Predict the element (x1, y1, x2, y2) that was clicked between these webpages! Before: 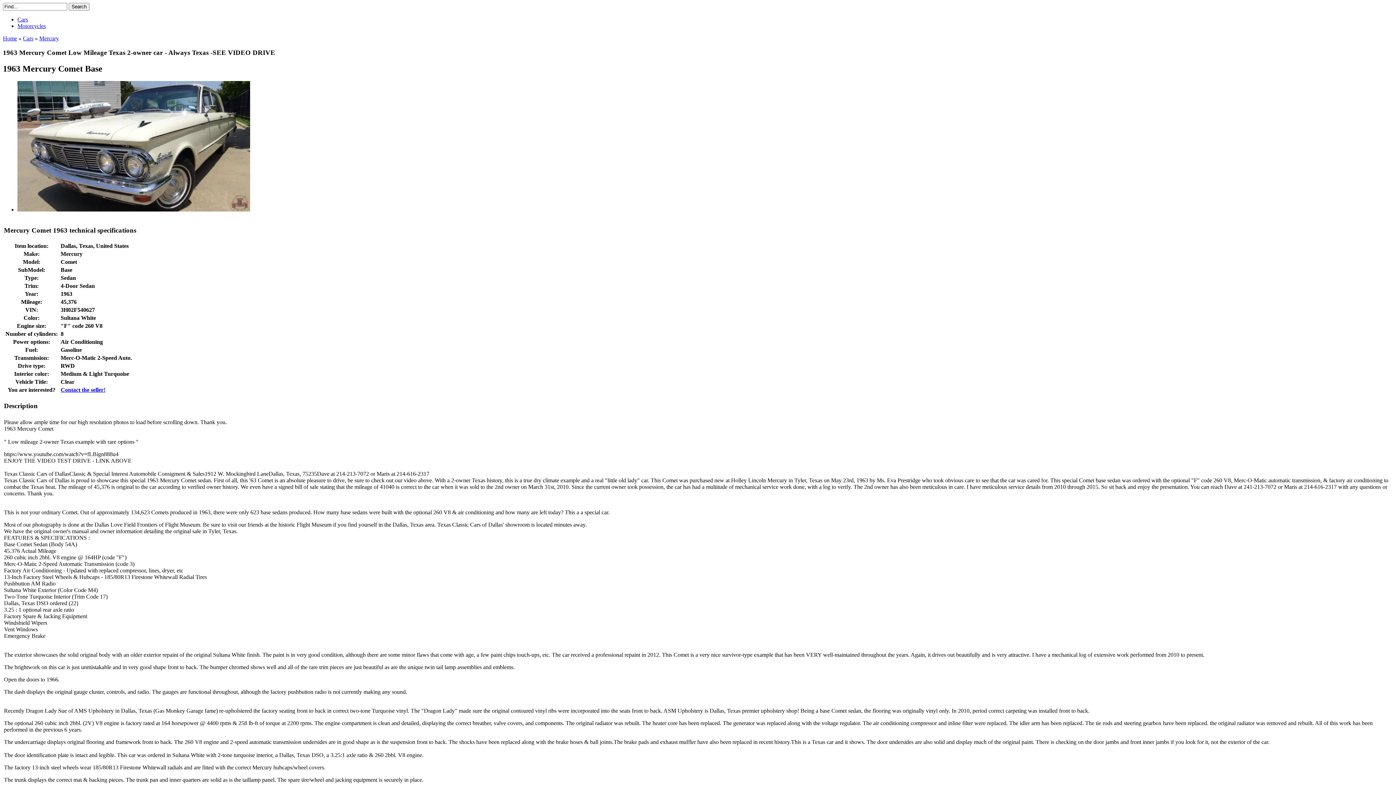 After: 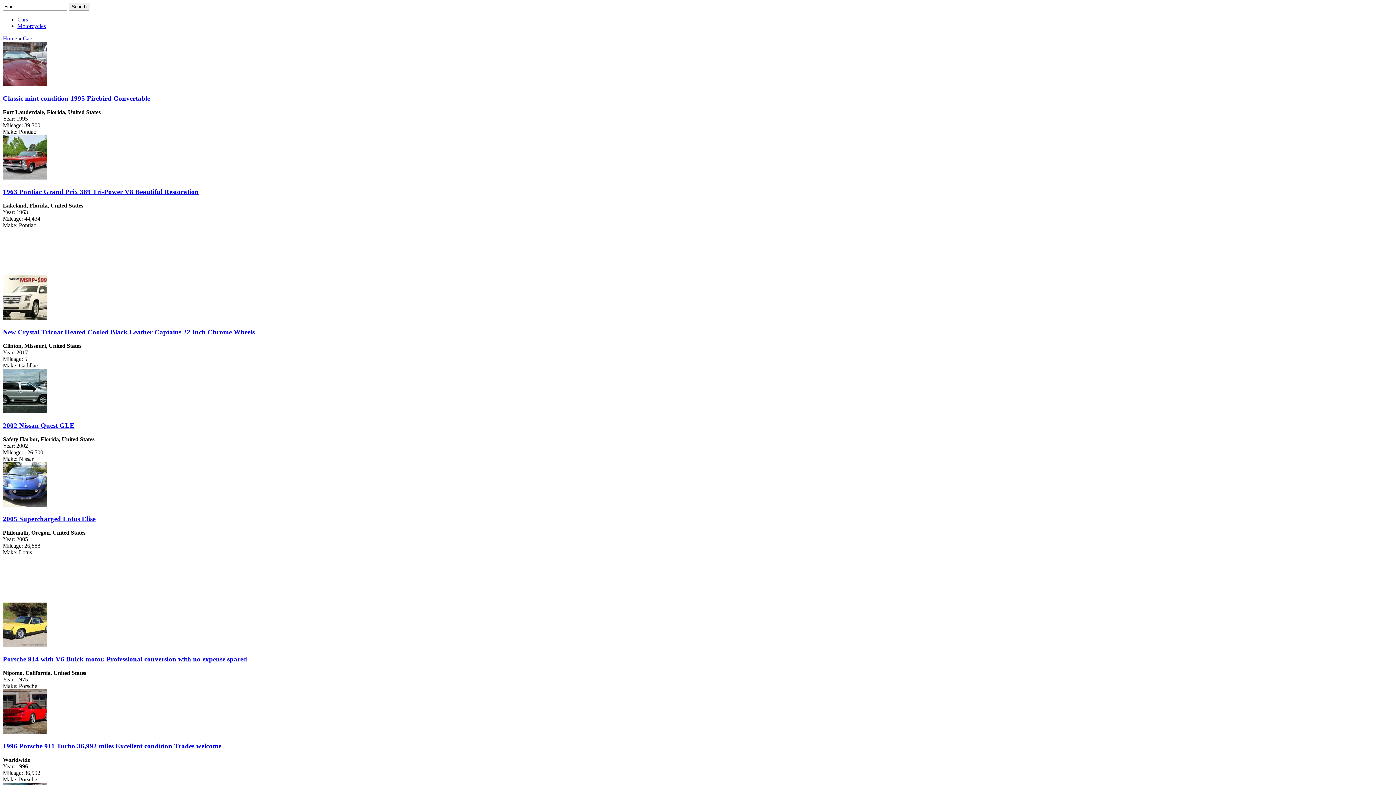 Action: label: Cars bbox: (17, 16, 28, 22)